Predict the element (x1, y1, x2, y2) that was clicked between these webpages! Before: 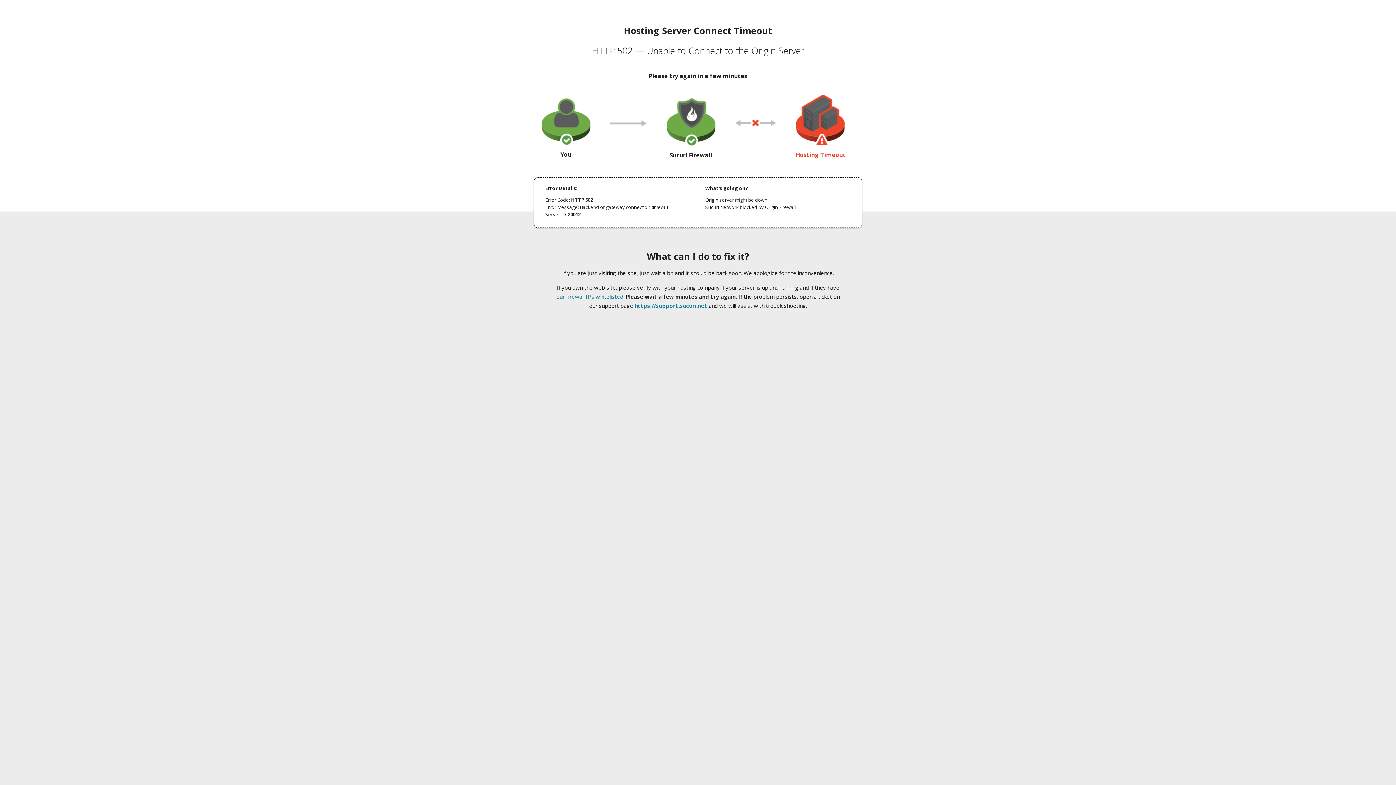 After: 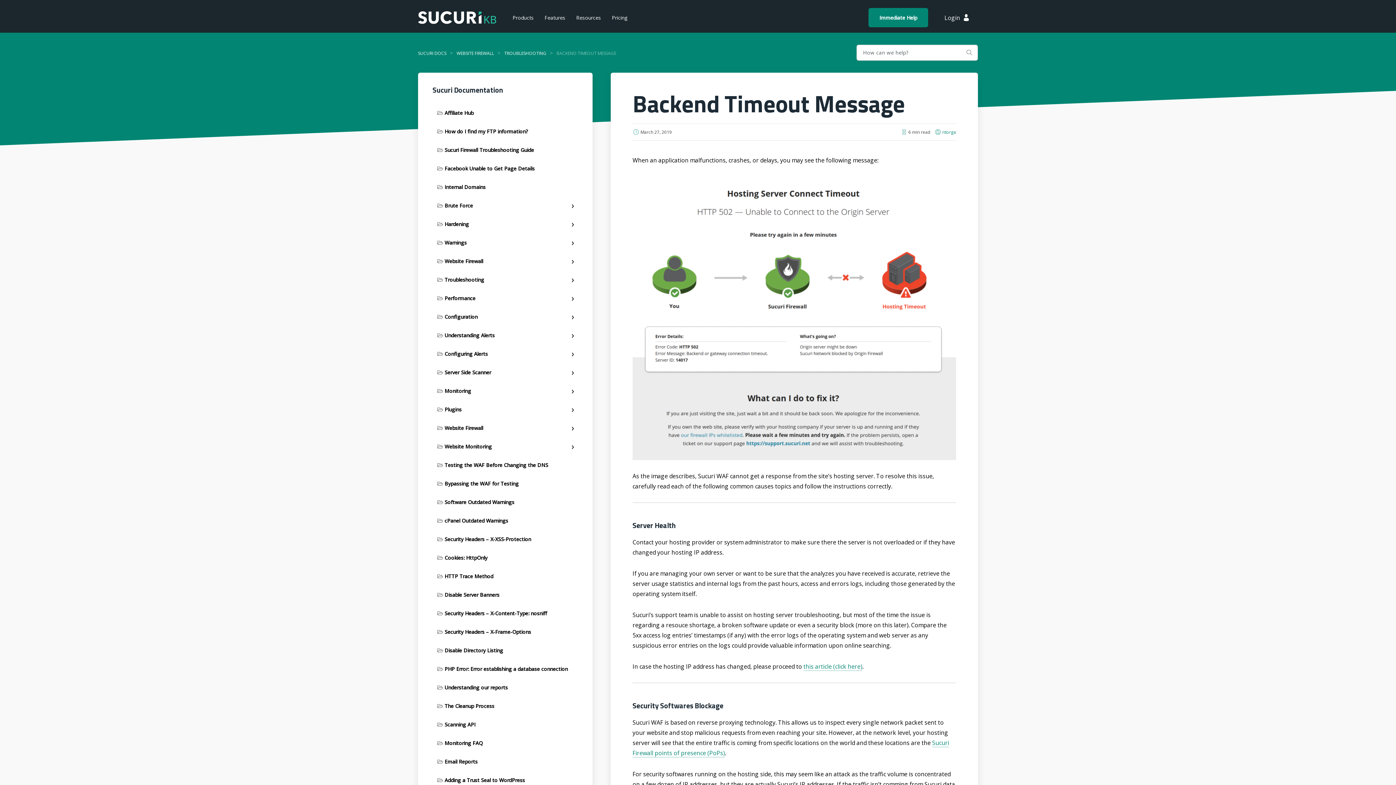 Action: bbox: (556, 293, 623, 300) label: our firewall IPs whitelisted